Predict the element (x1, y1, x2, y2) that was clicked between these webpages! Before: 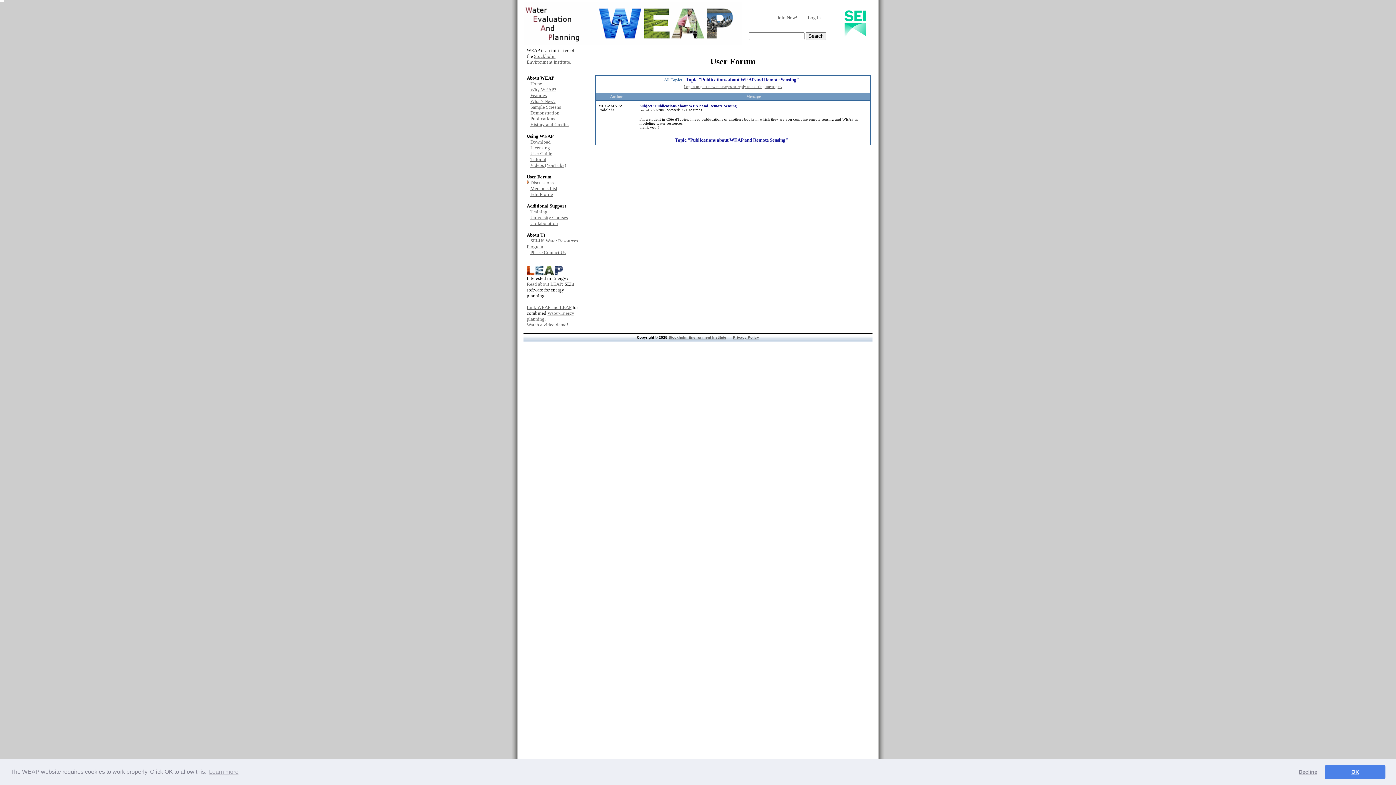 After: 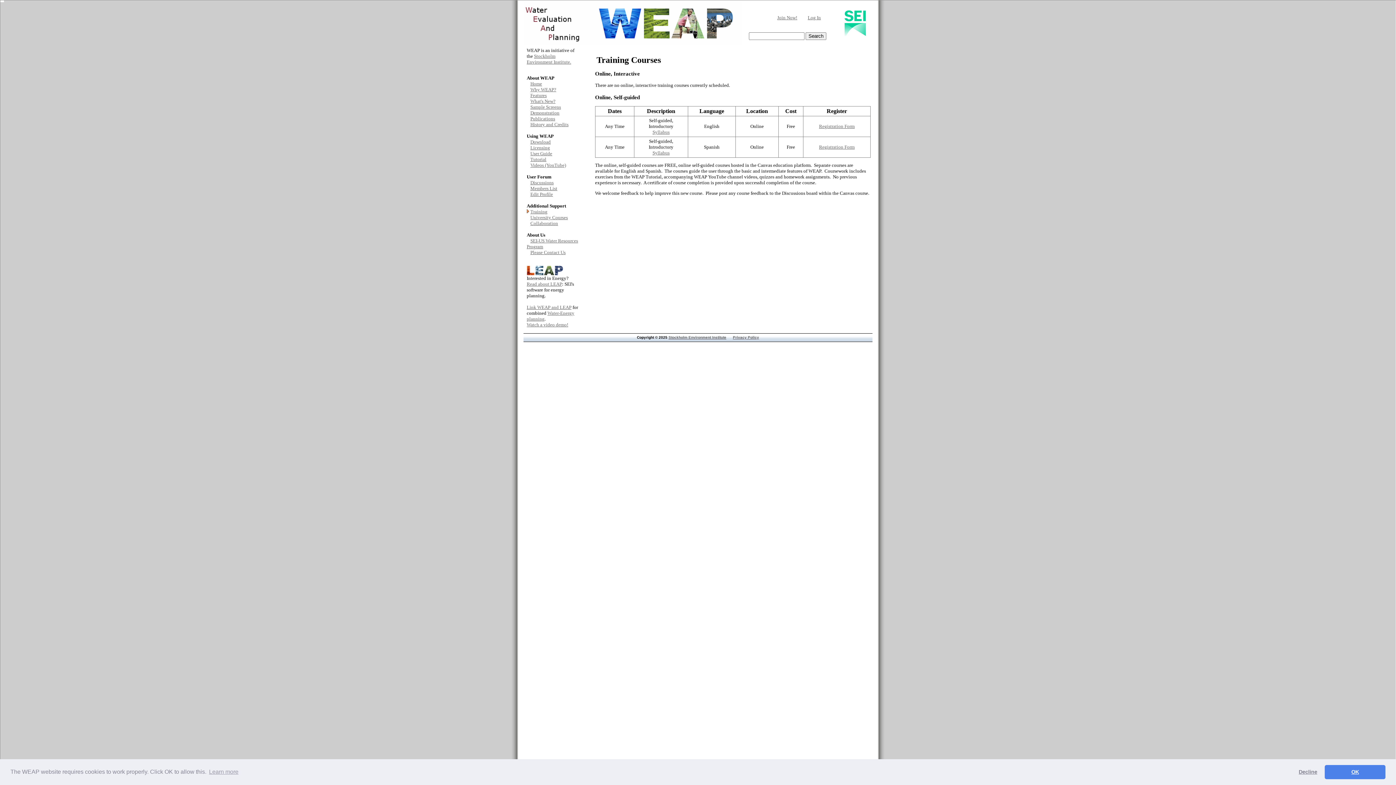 Action: bbox: (530, 209, 547, 214) label: Training